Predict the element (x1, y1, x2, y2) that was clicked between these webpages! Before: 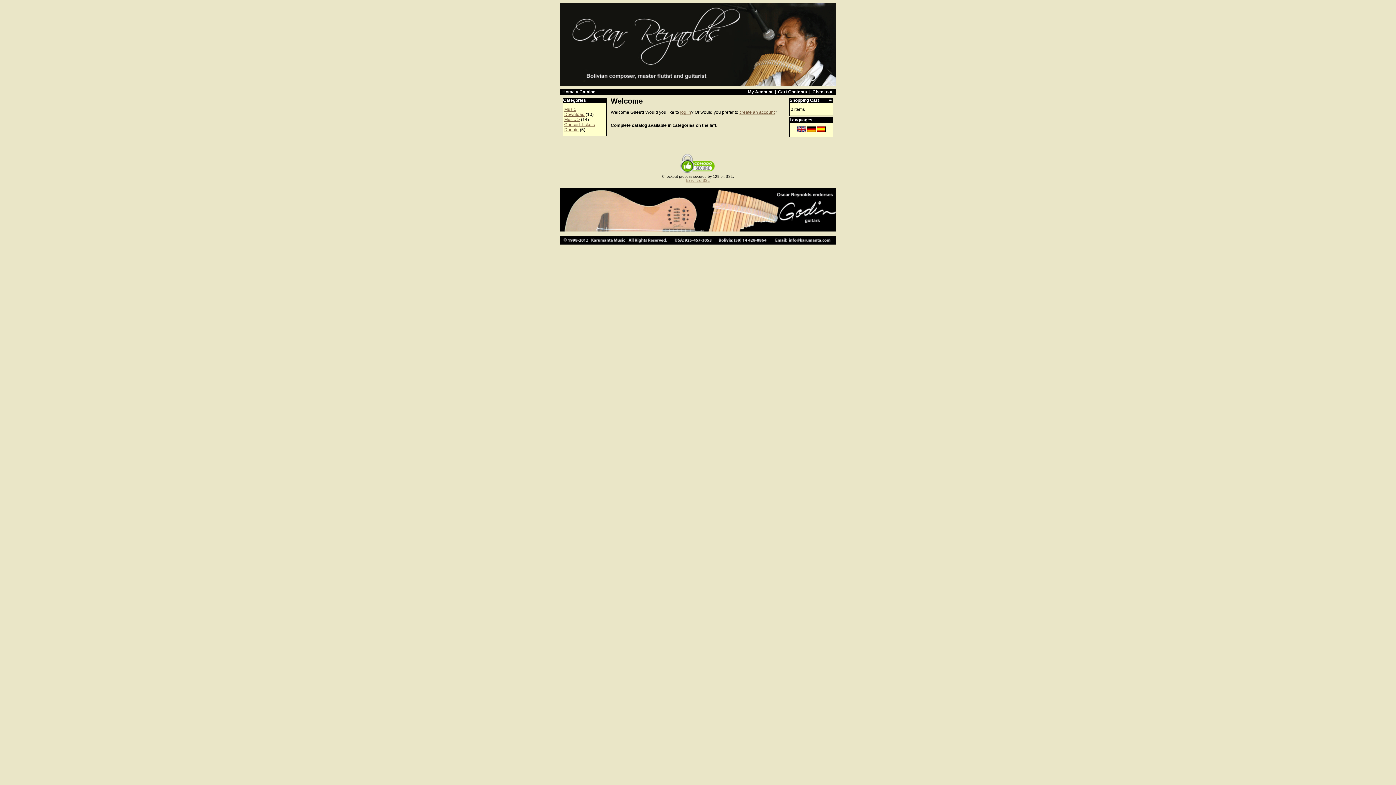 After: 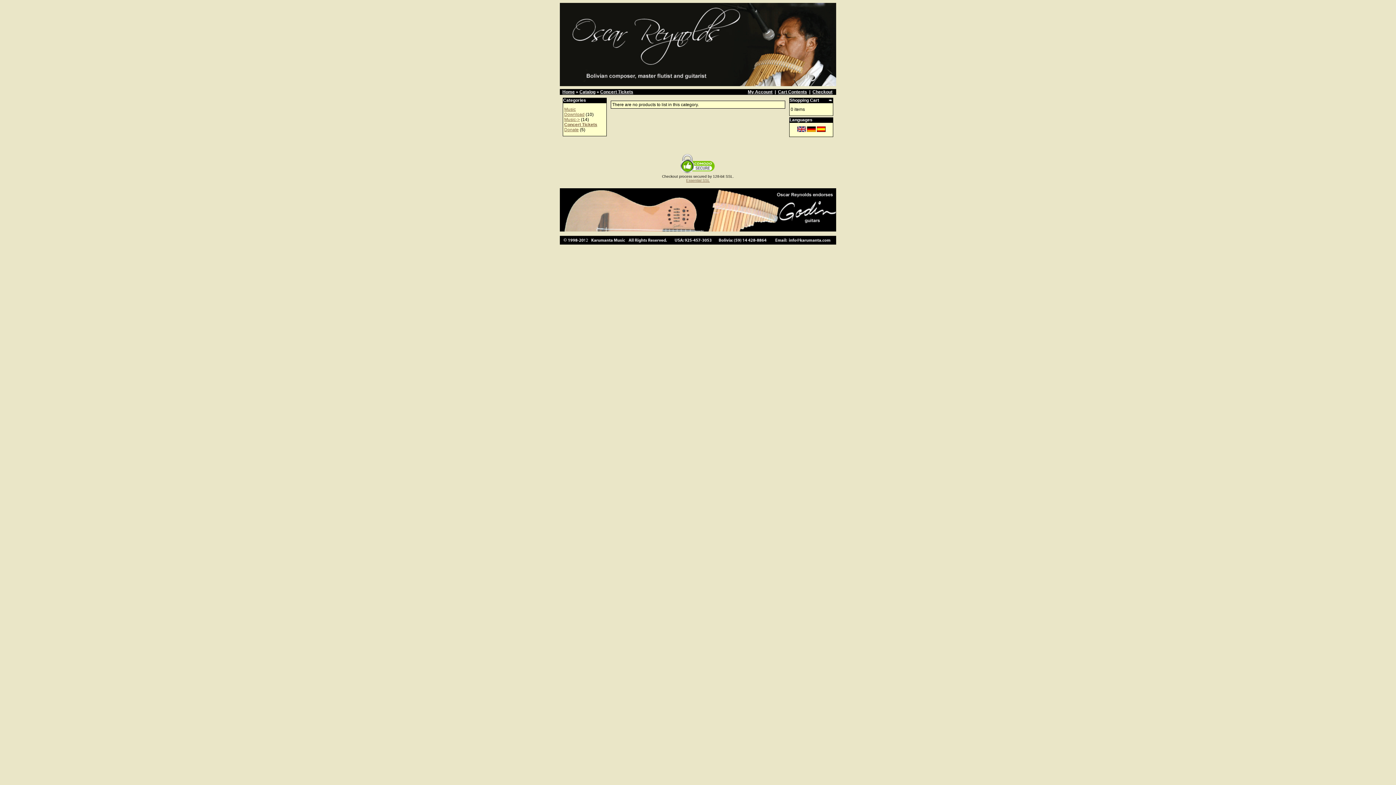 Action: bbox: (564, 122, 594, 127) label: Concert Tickets